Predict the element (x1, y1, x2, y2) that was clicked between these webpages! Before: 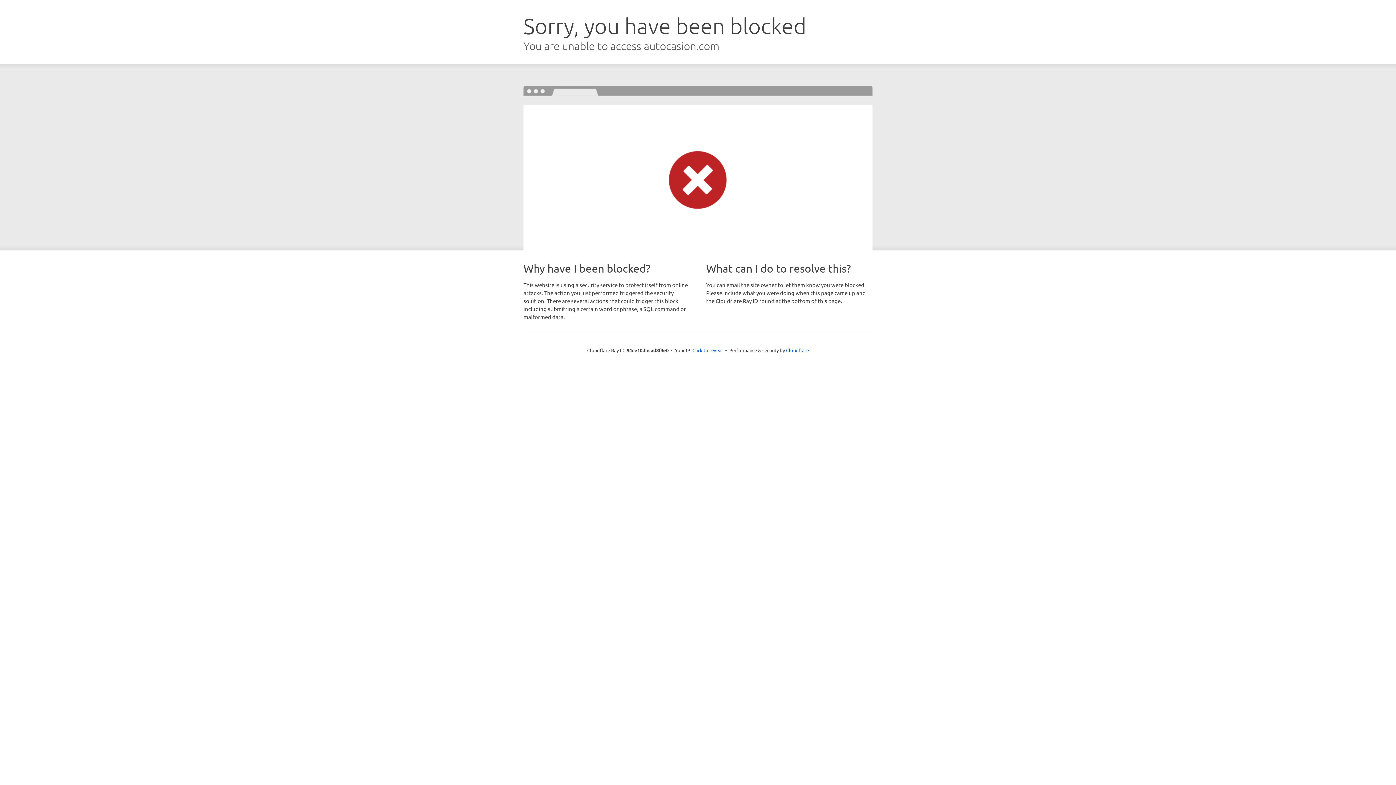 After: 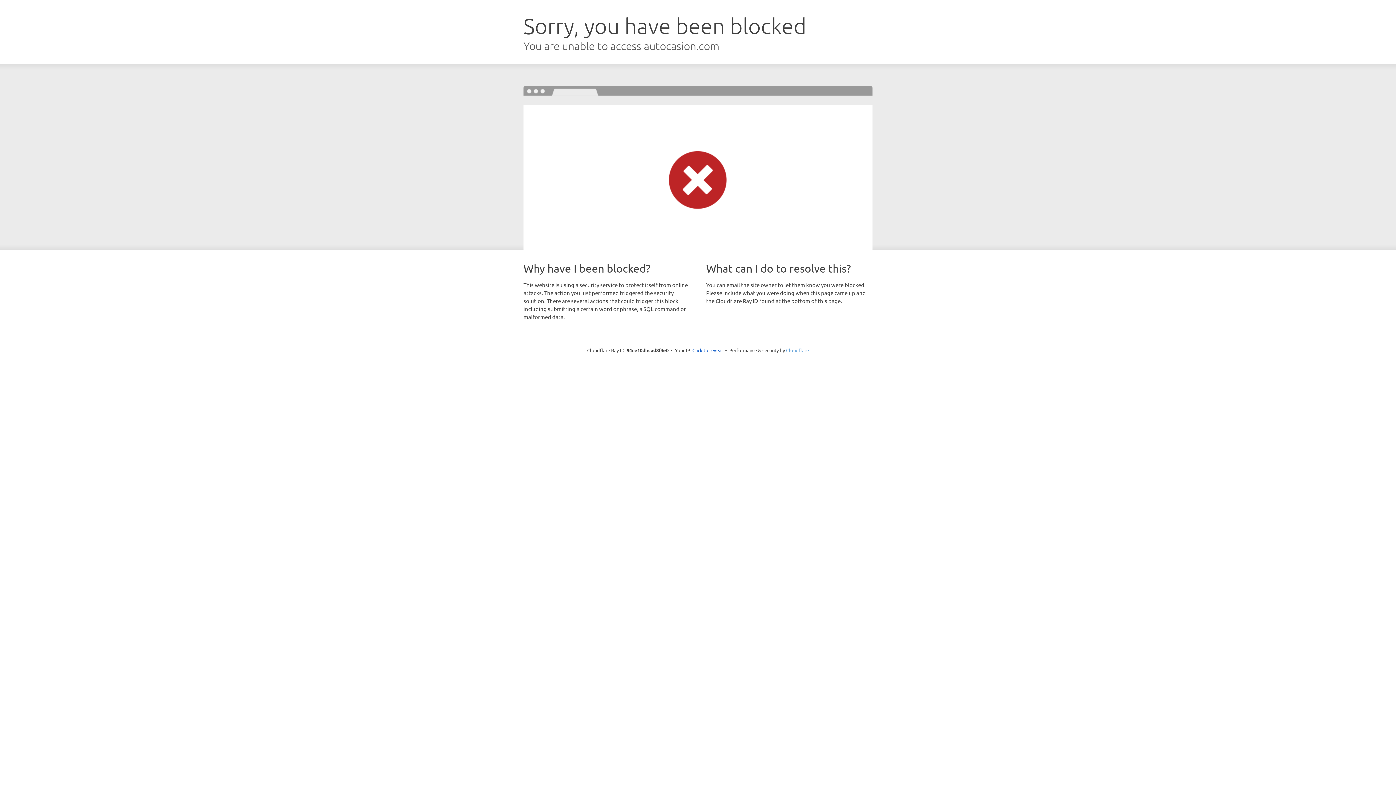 Action: bbox: (786, 347, 809, 353) label: Cloudflare